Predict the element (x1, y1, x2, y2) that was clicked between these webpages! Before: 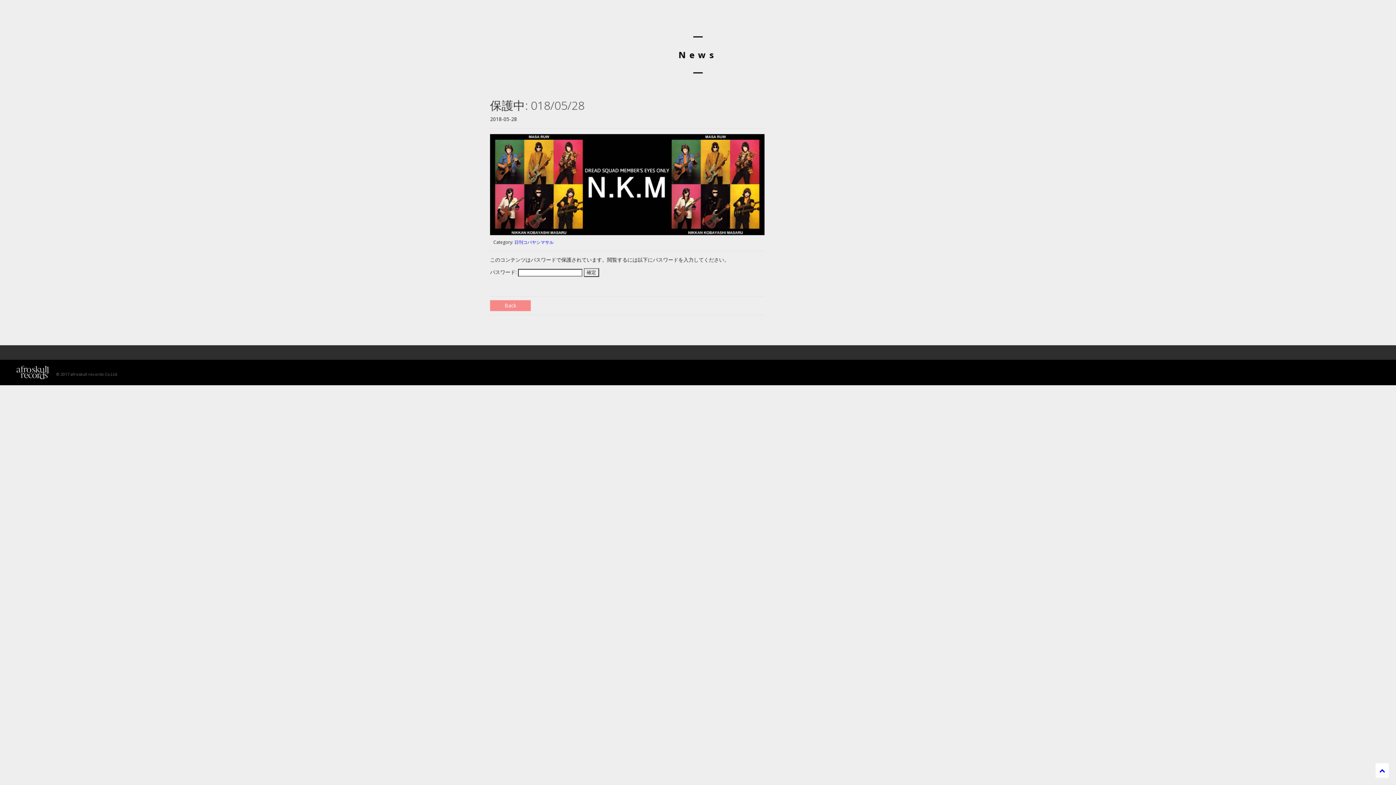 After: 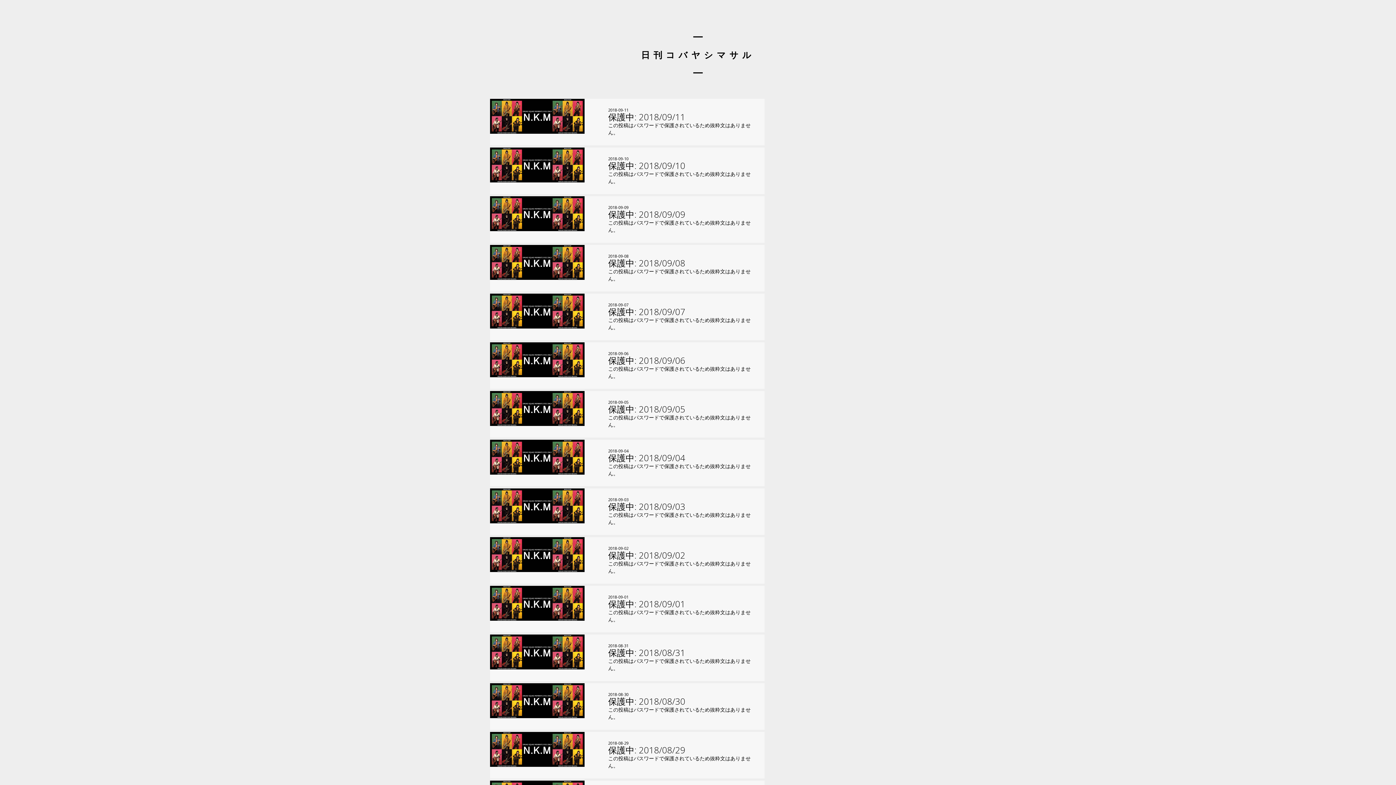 Action: bbox: (514, 239, 553, 245) label: 日刊コバヤシマサル